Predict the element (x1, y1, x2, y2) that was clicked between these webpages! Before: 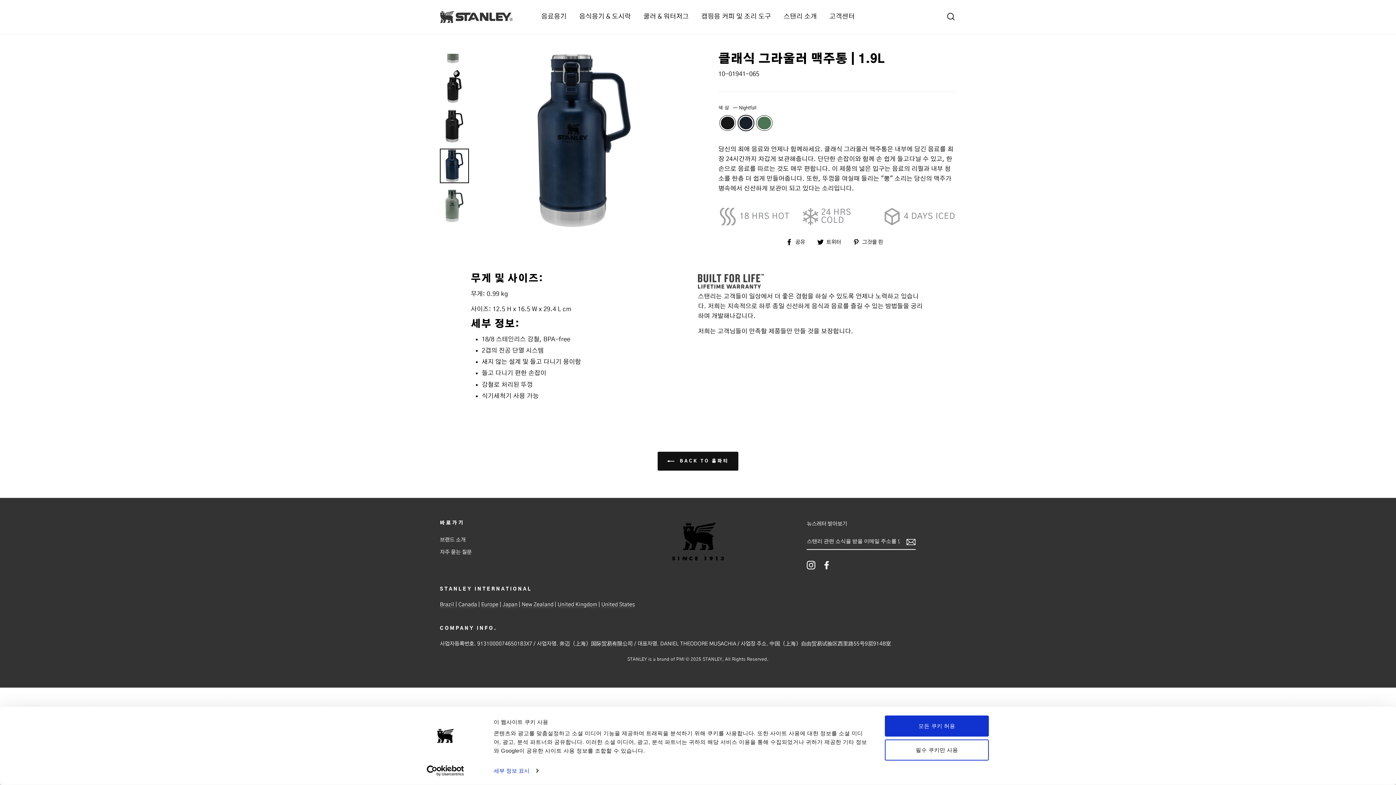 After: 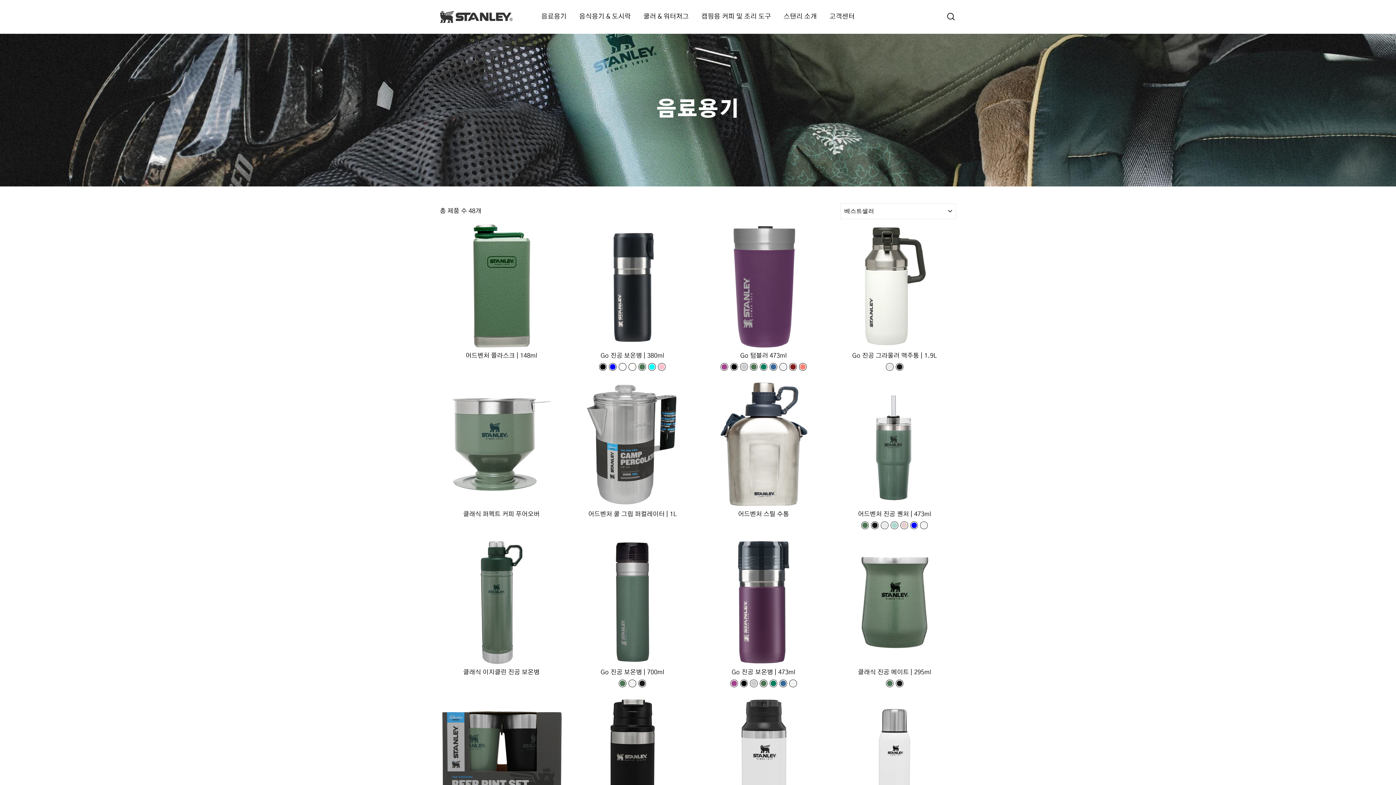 Action: label: 음료용기 bbox: (535, 9, 572, 24)